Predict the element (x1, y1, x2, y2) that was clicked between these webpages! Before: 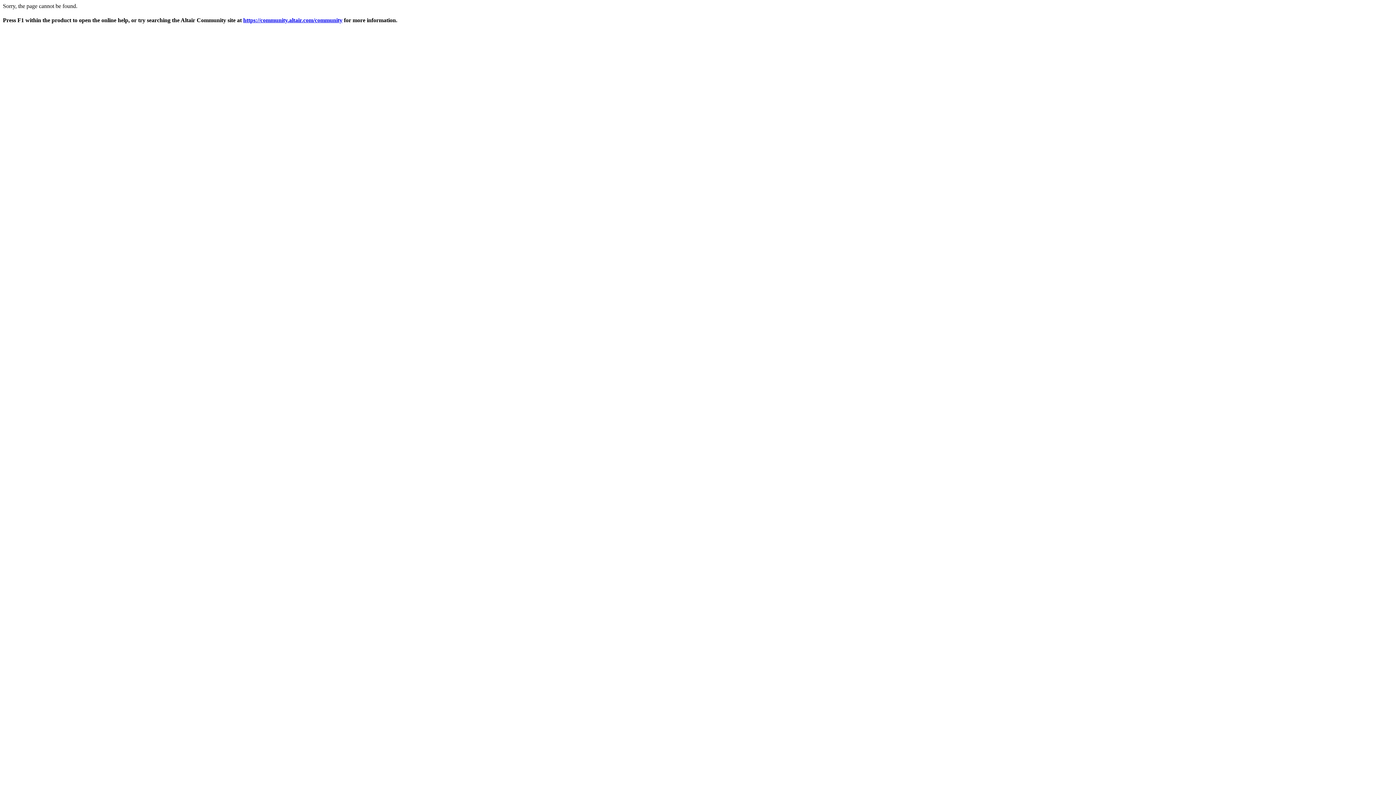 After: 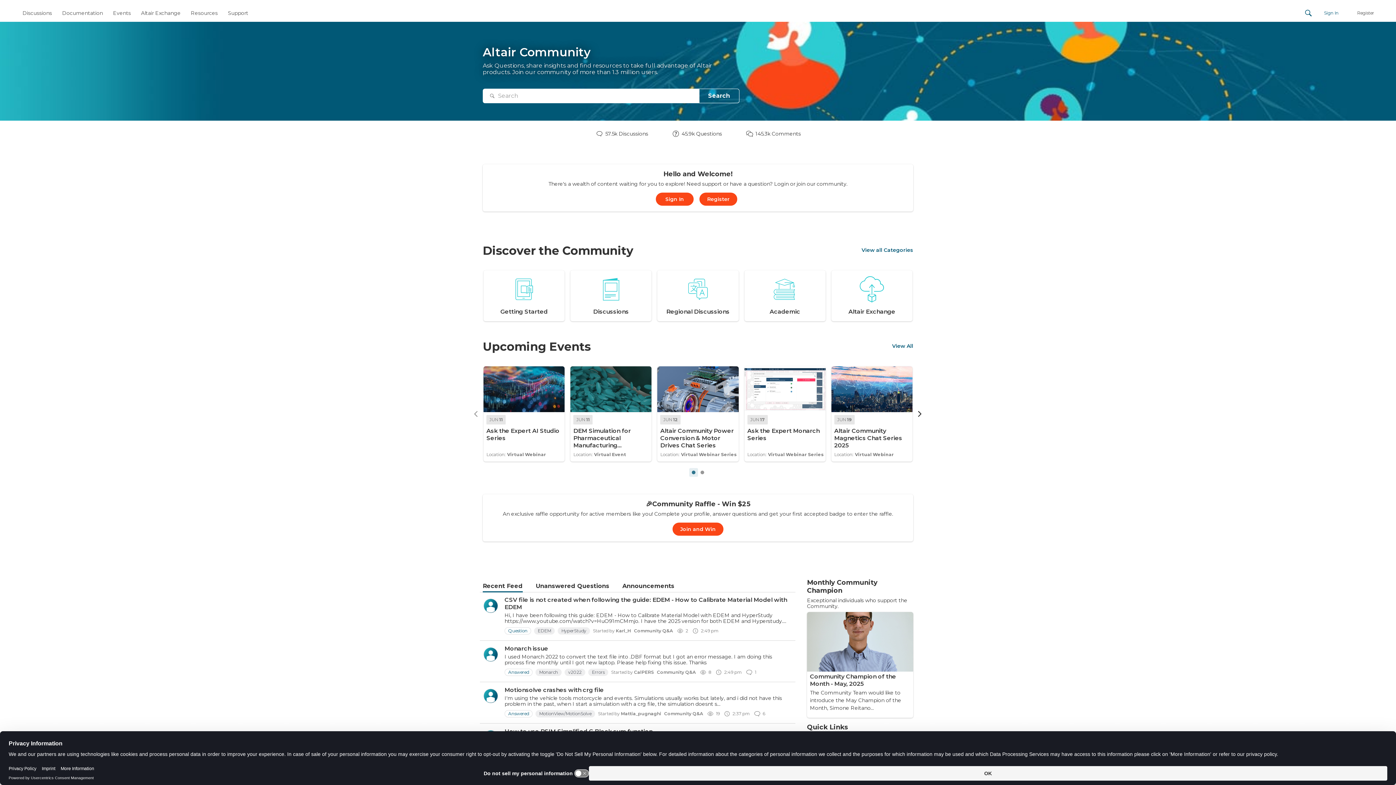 Action: bbox: (243, 17, 342, 23) label: https://community.altair.com/community